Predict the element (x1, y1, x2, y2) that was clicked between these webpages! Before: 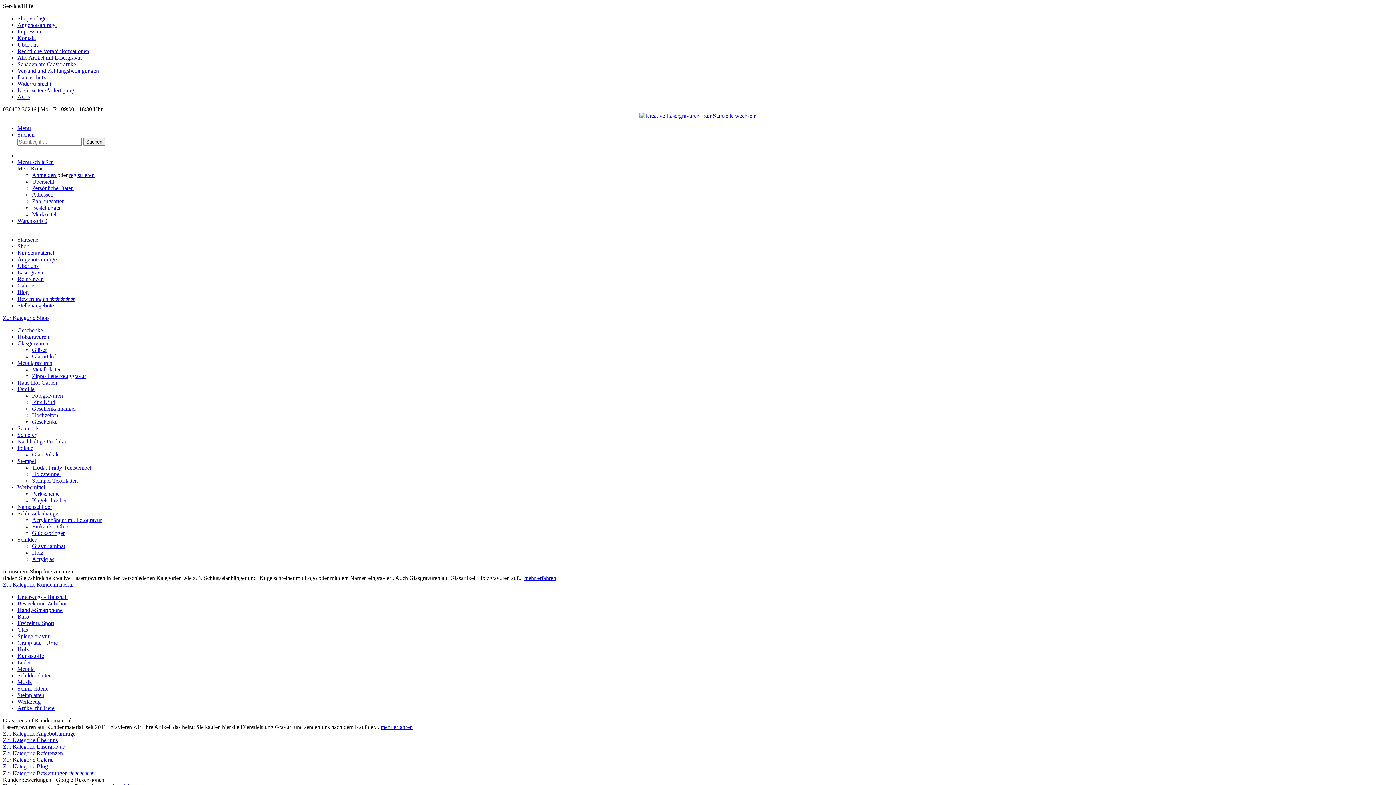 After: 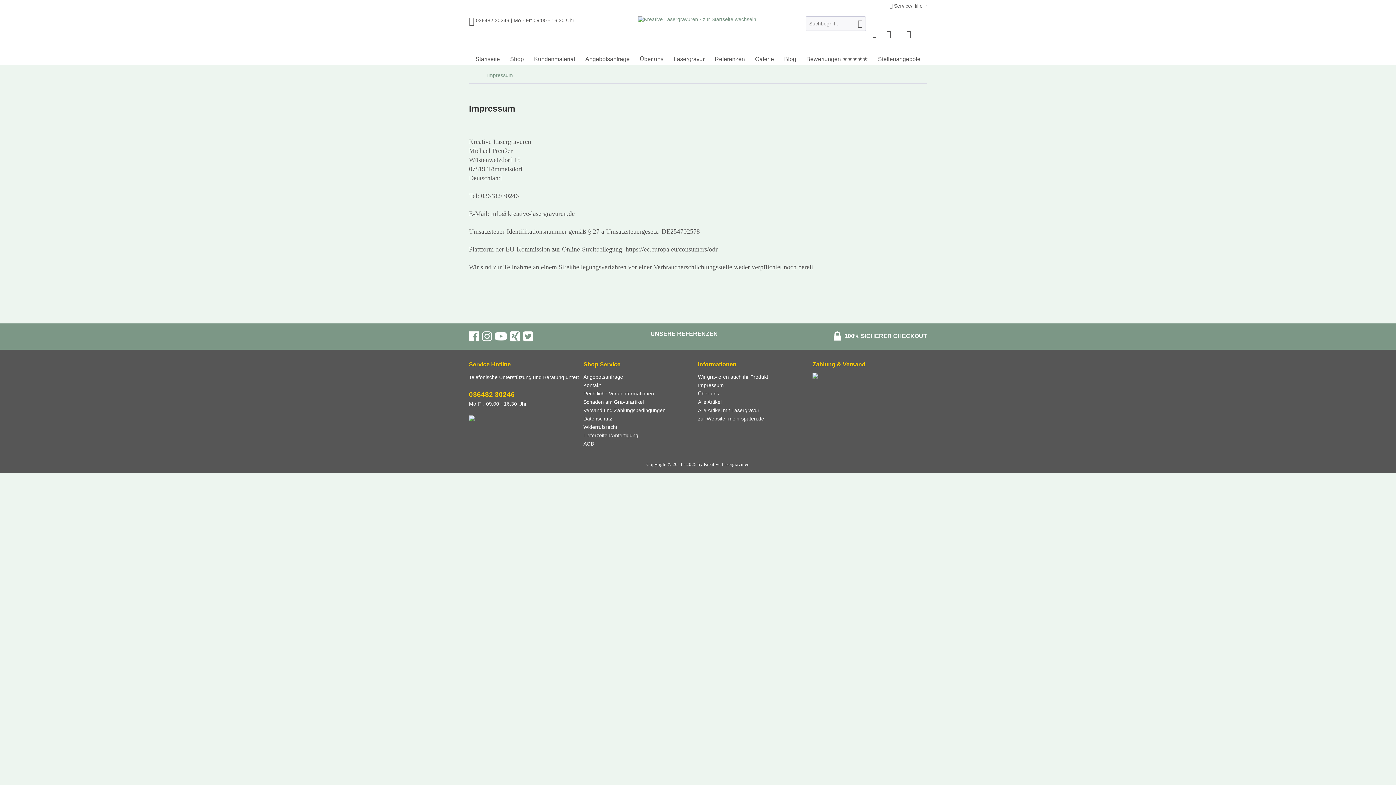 Action: bbox: (17, 28, 42, 34) label: Impressum